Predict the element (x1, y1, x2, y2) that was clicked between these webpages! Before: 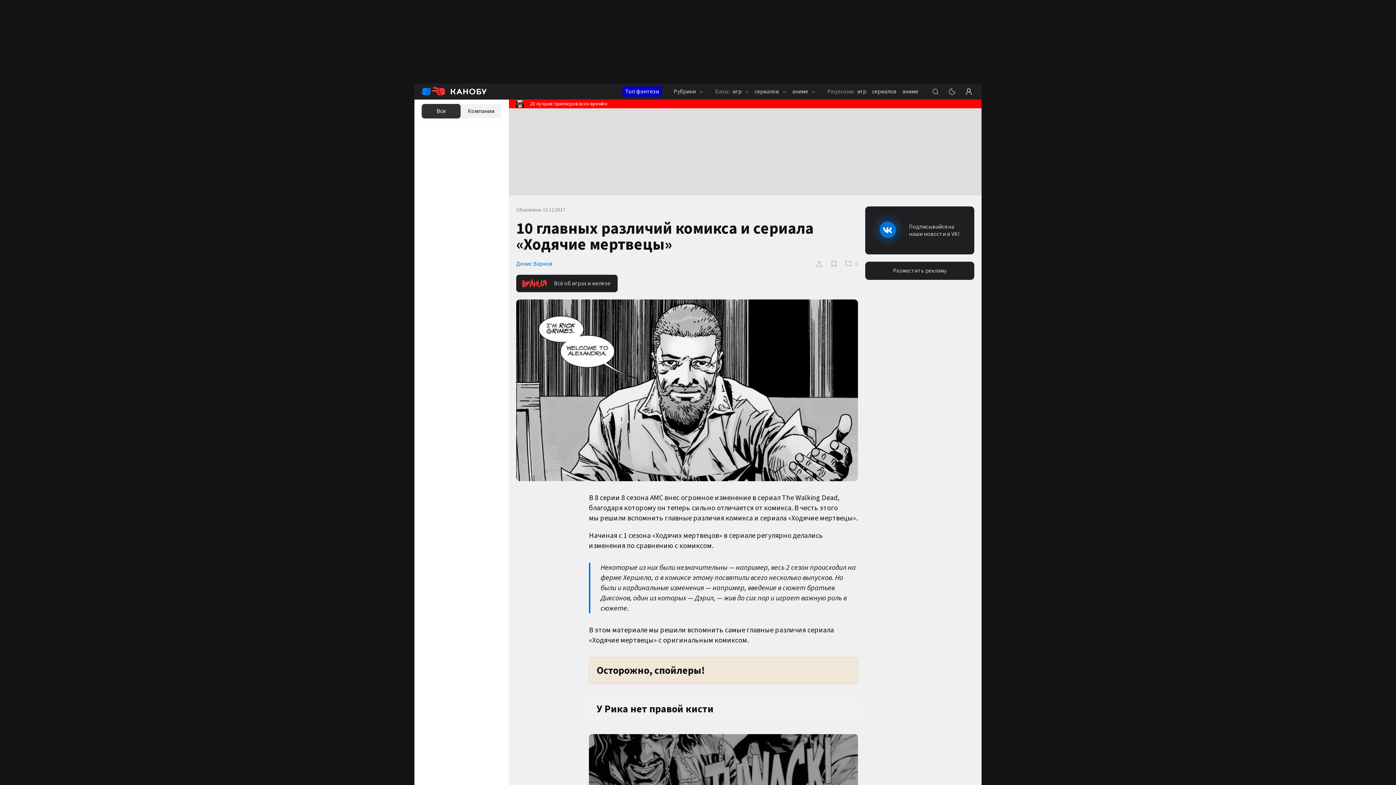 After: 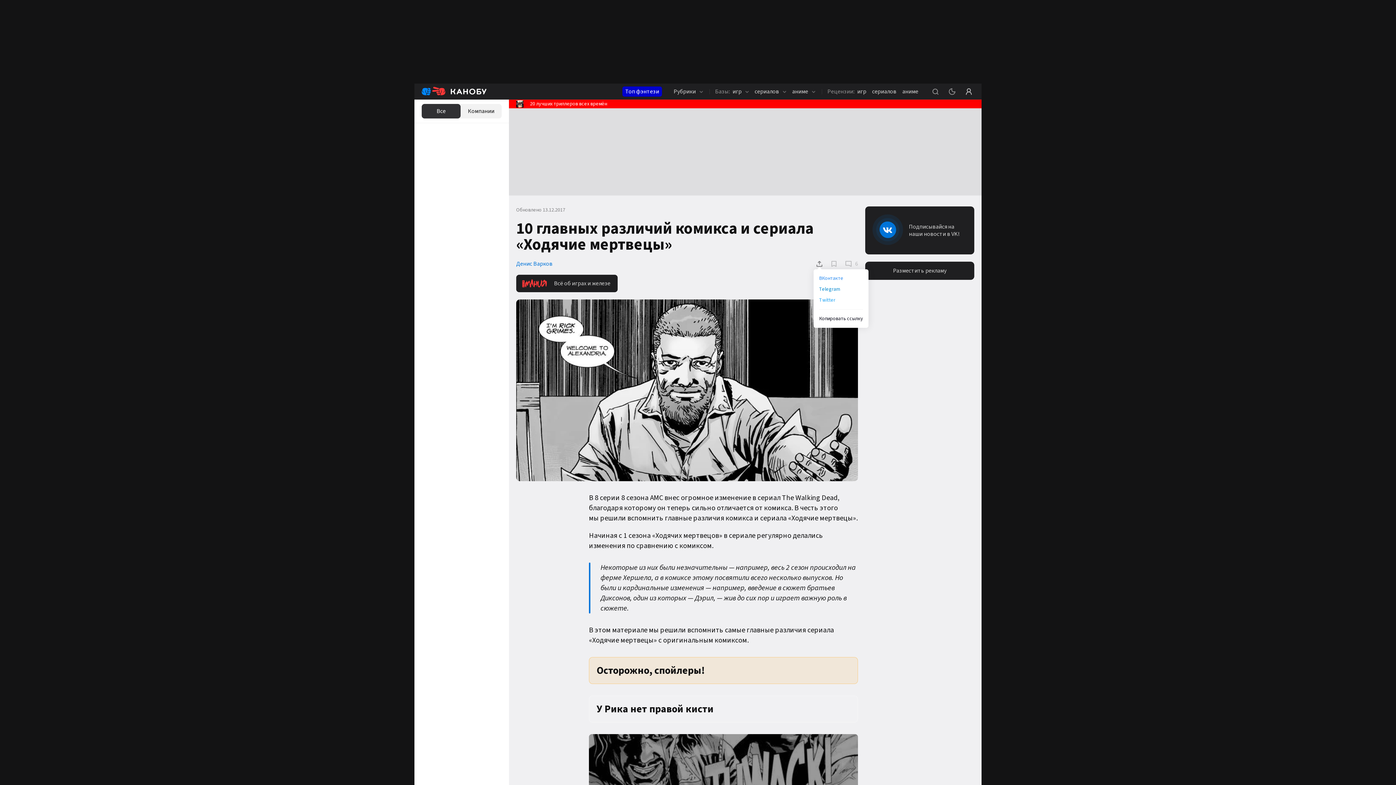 Action: bbox: (816, 260, 823, 267)